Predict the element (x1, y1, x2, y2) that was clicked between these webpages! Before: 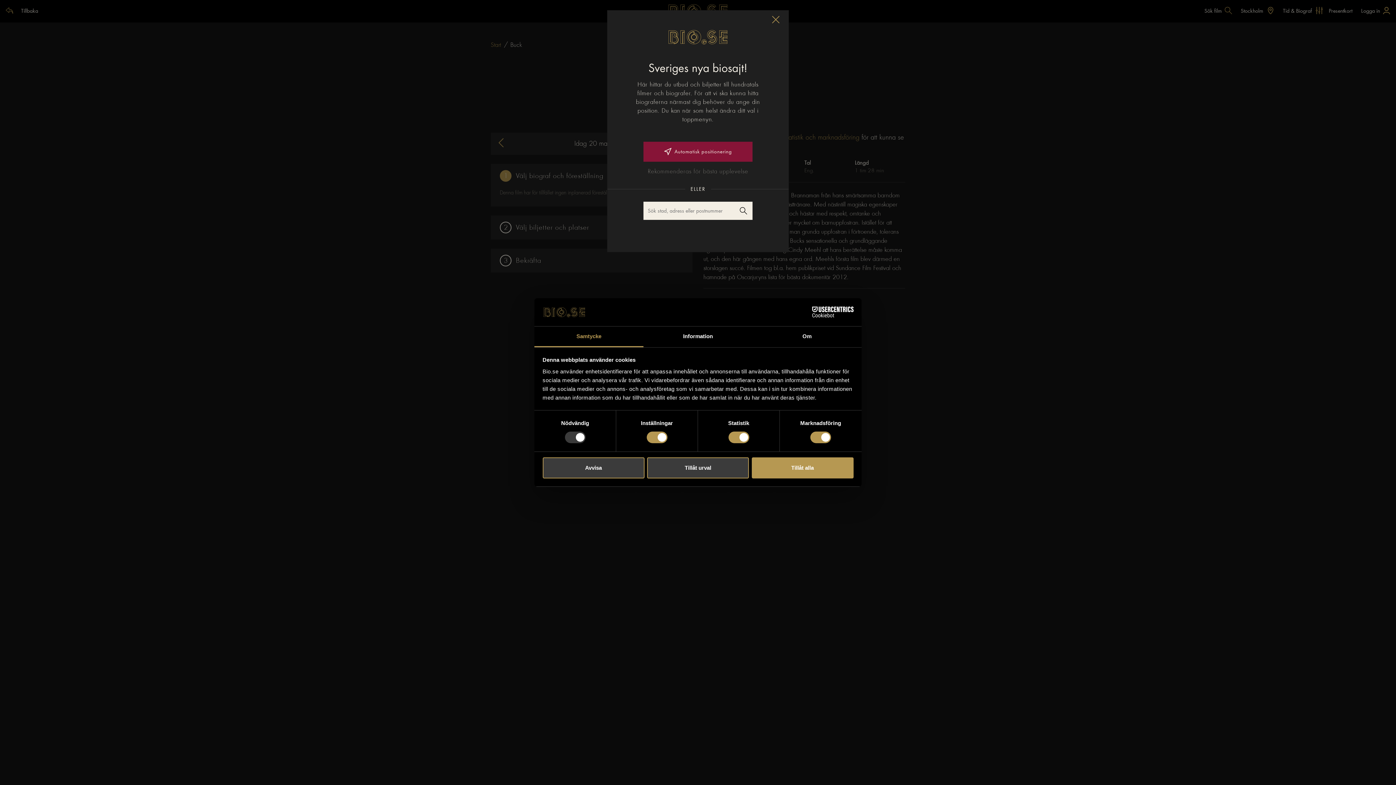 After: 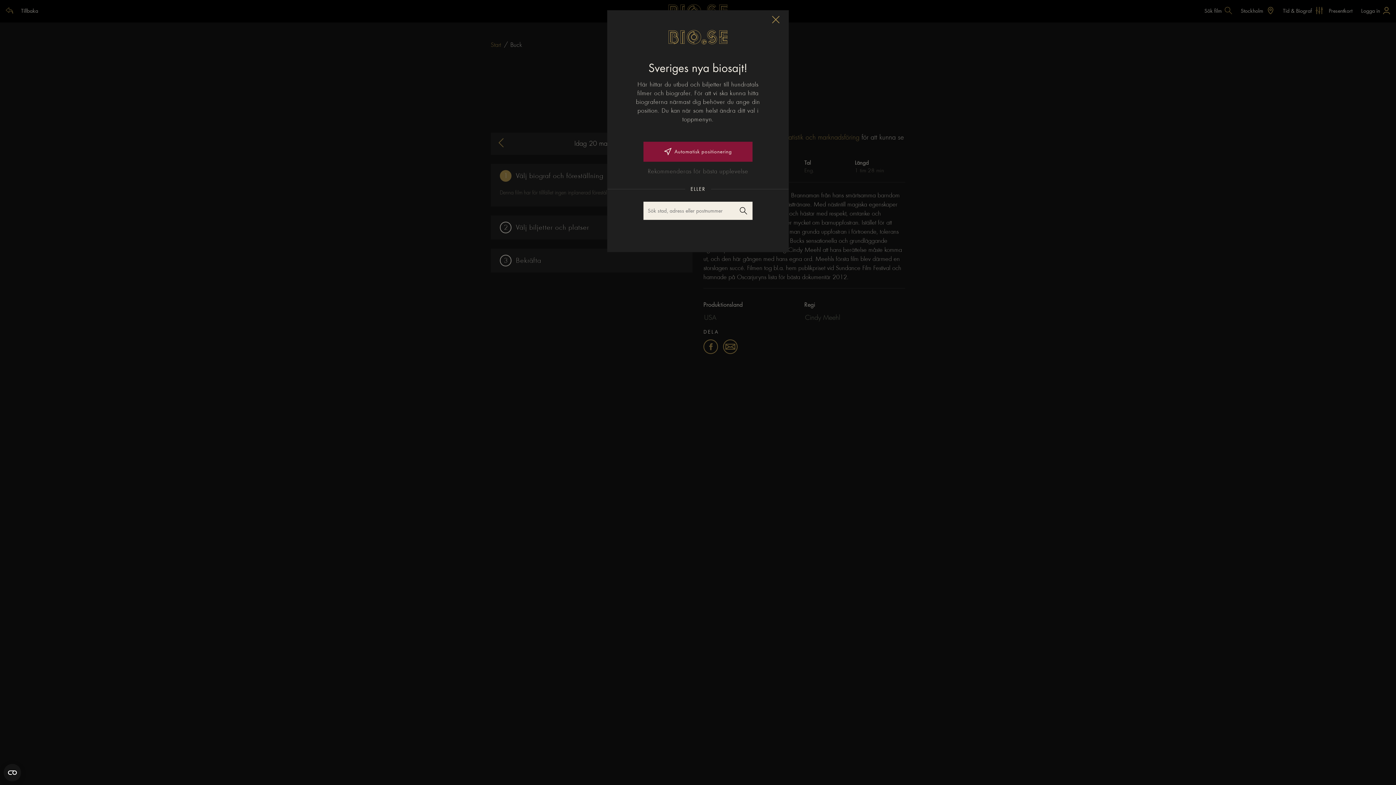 Action: label: Avvisa bbox: (542, 457, 644, 478)